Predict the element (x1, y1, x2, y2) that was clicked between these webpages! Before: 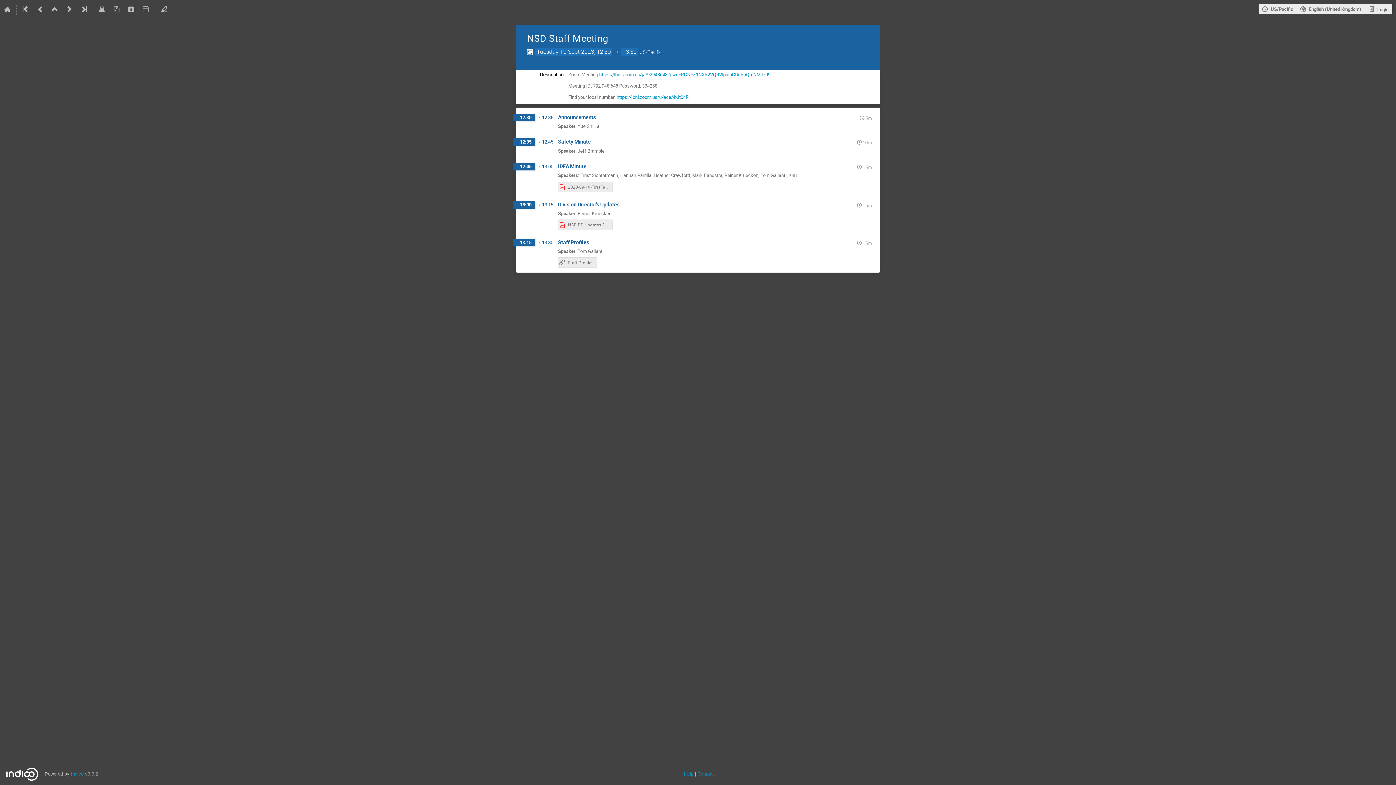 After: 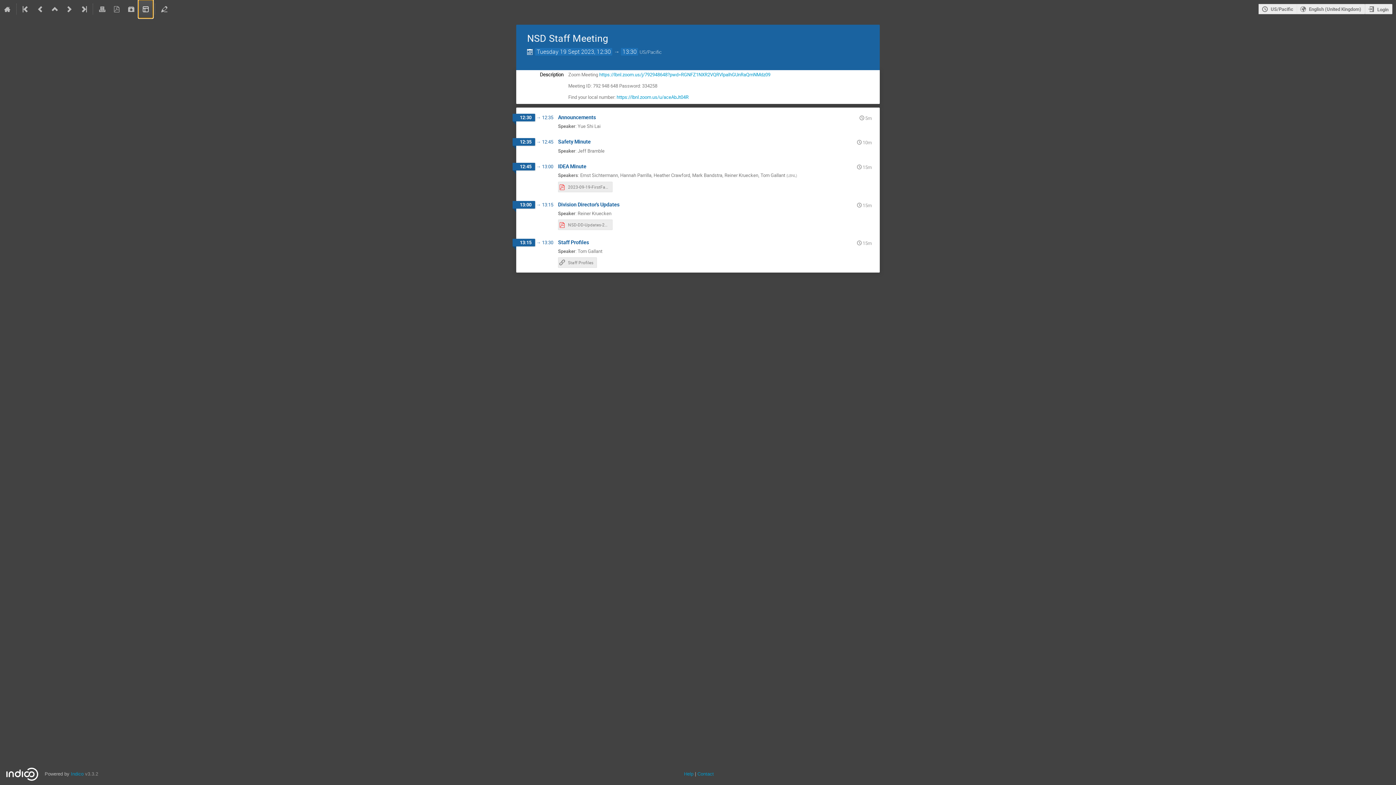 Action: bbox: (138, 0, 153, 18)